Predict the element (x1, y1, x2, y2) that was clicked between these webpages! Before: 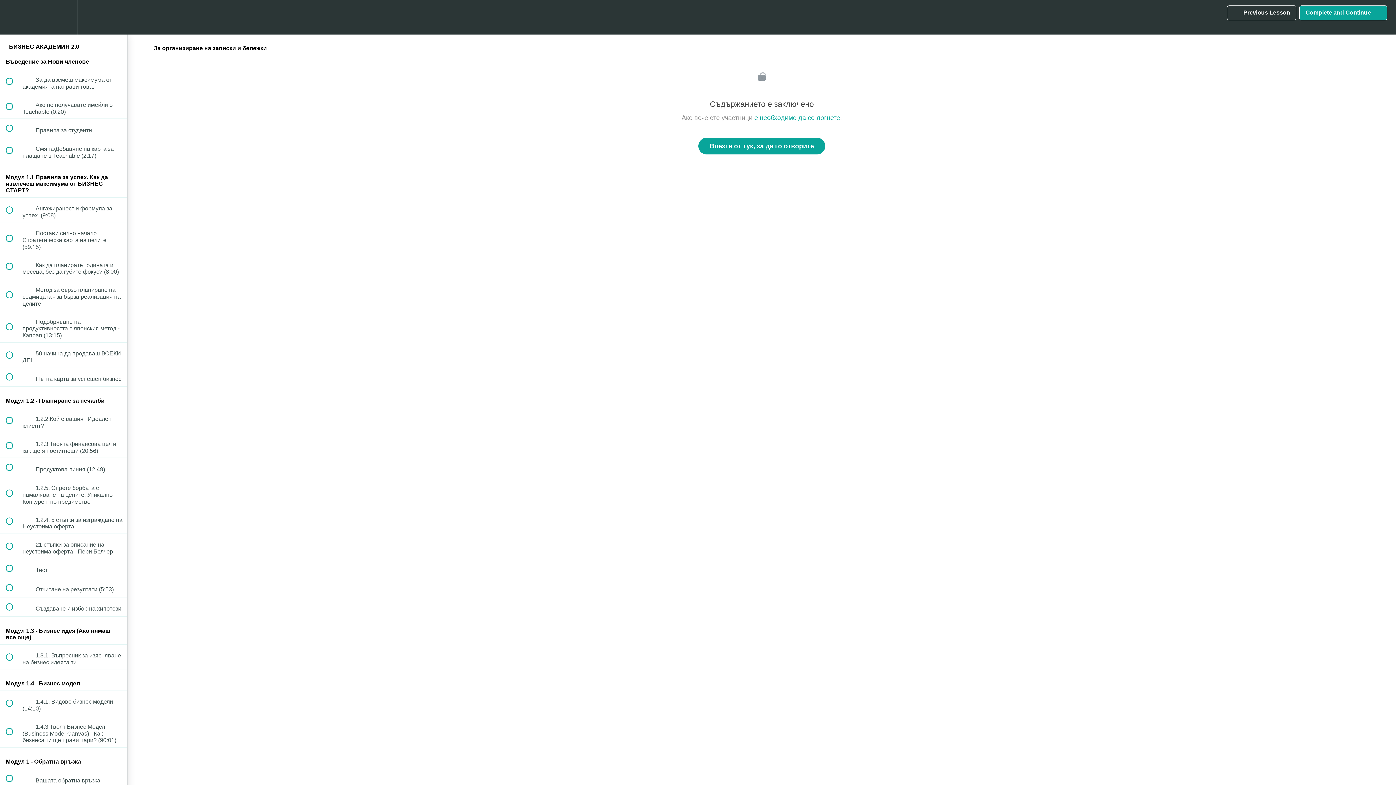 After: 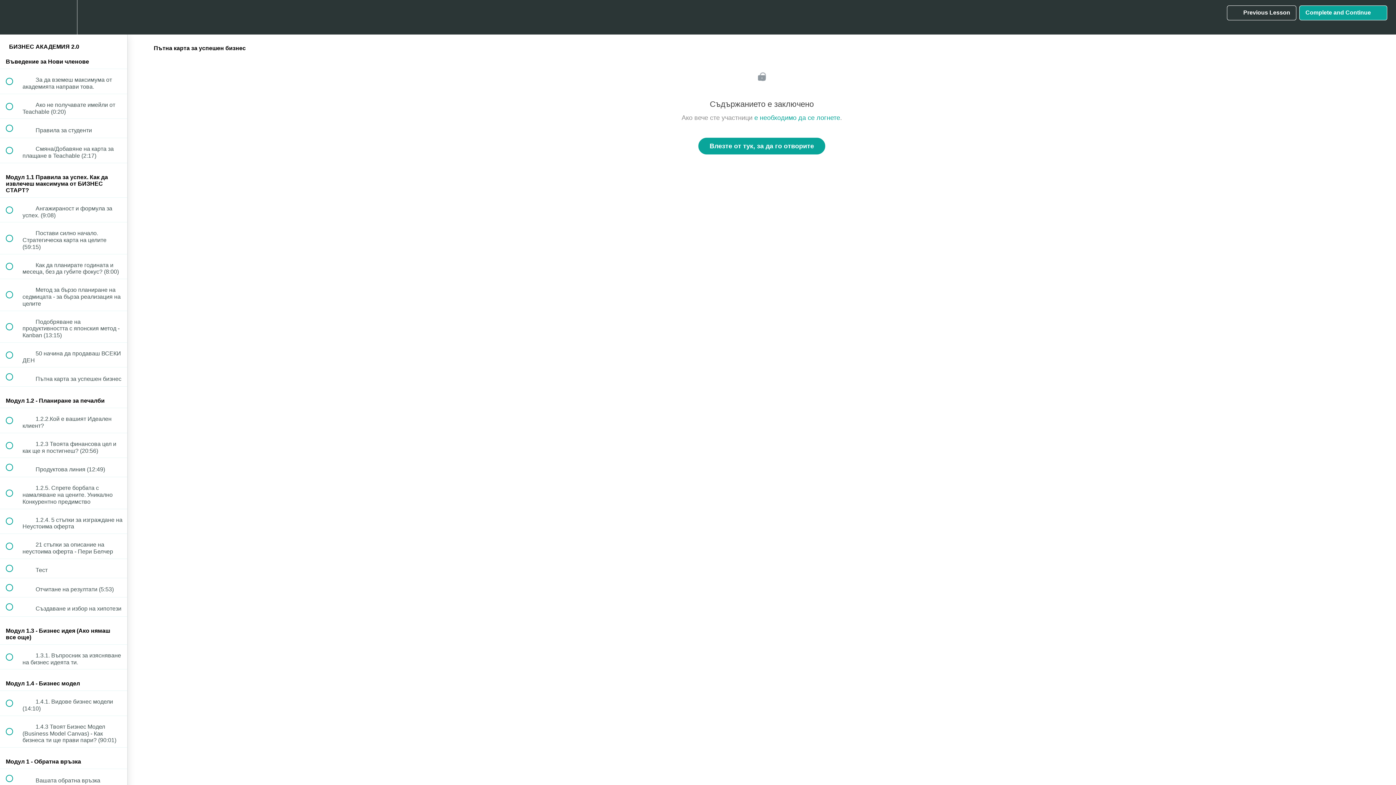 Action: bbox: (0, 367, 127, 386) label:  
 Пътна карта за успешен бизнес